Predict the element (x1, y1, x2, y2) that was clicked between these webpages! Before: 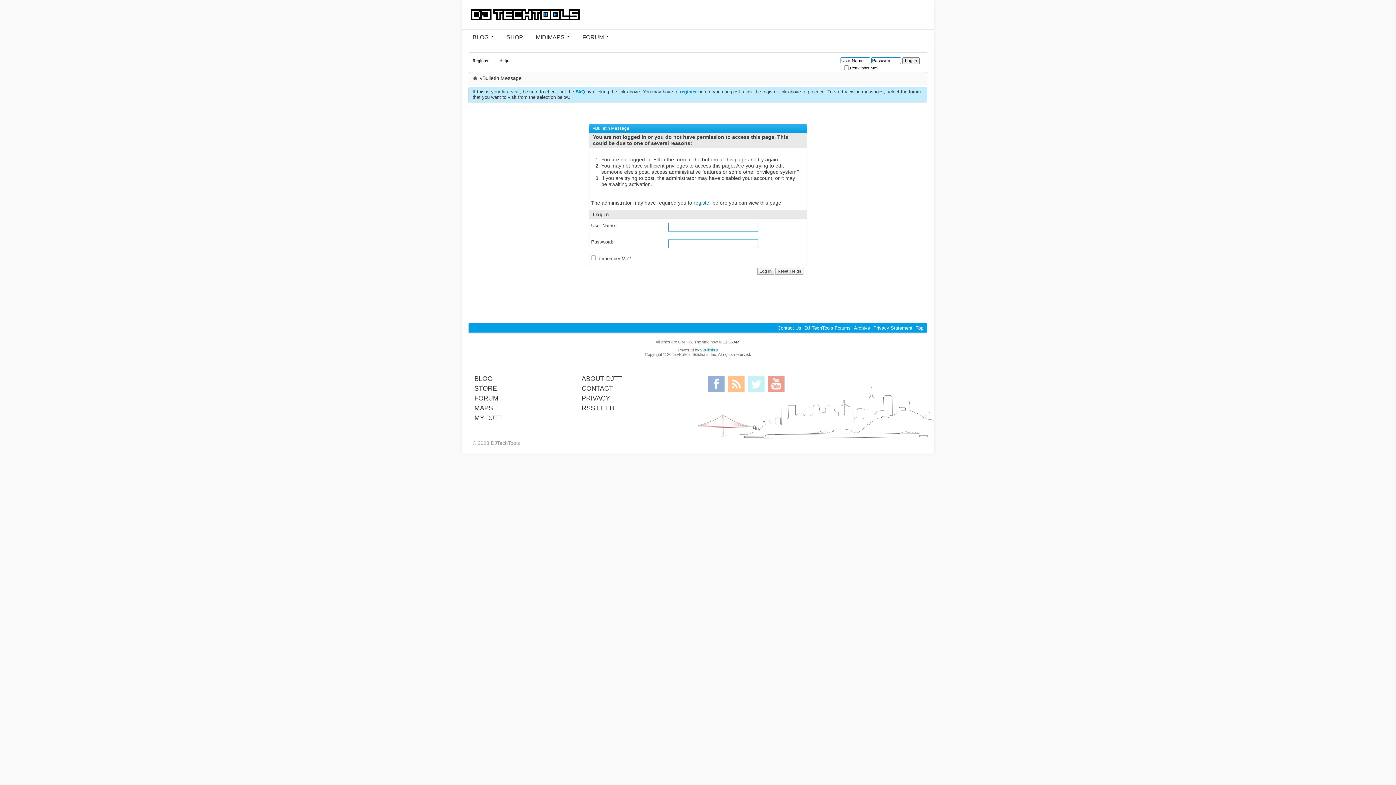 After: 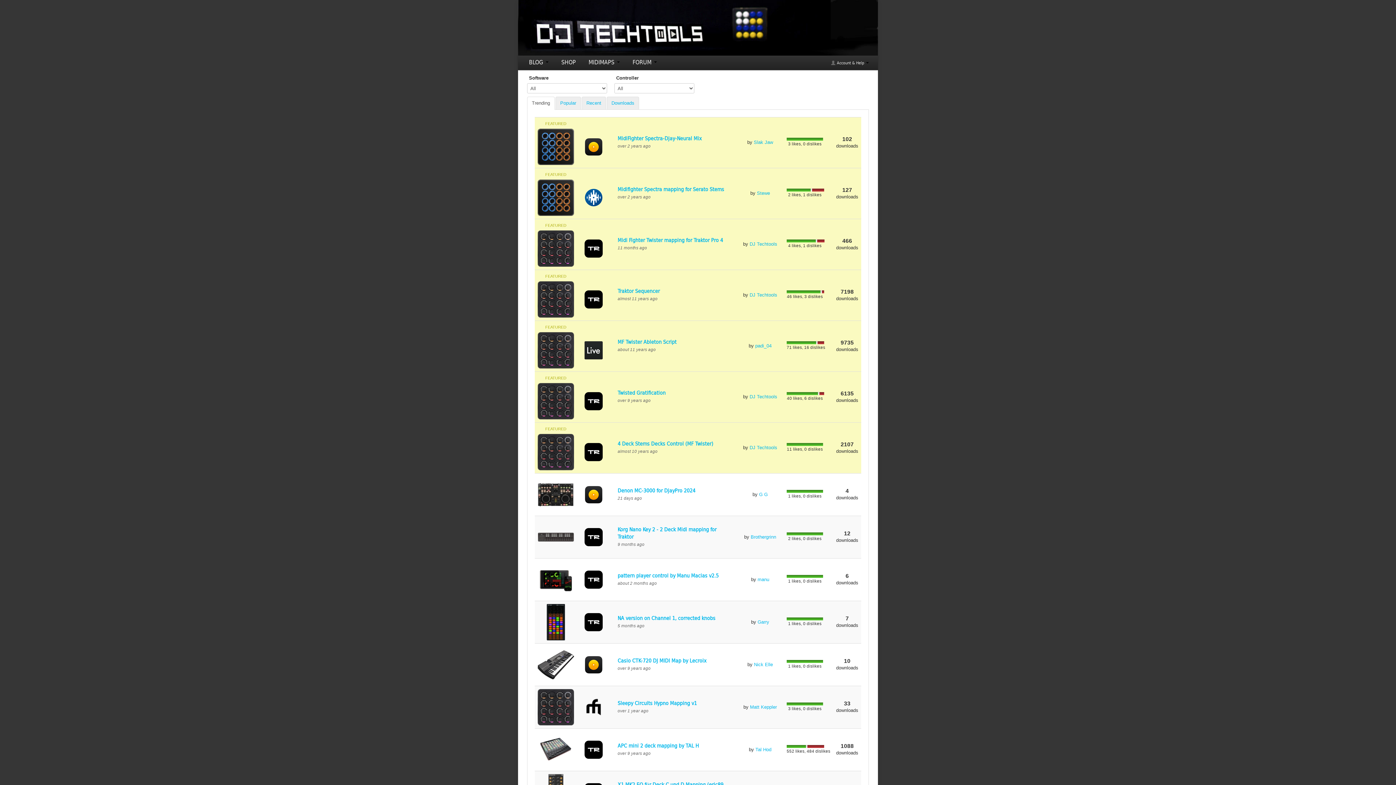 Action: bbox: (474, 414, 502, 421) label: MY DJTT